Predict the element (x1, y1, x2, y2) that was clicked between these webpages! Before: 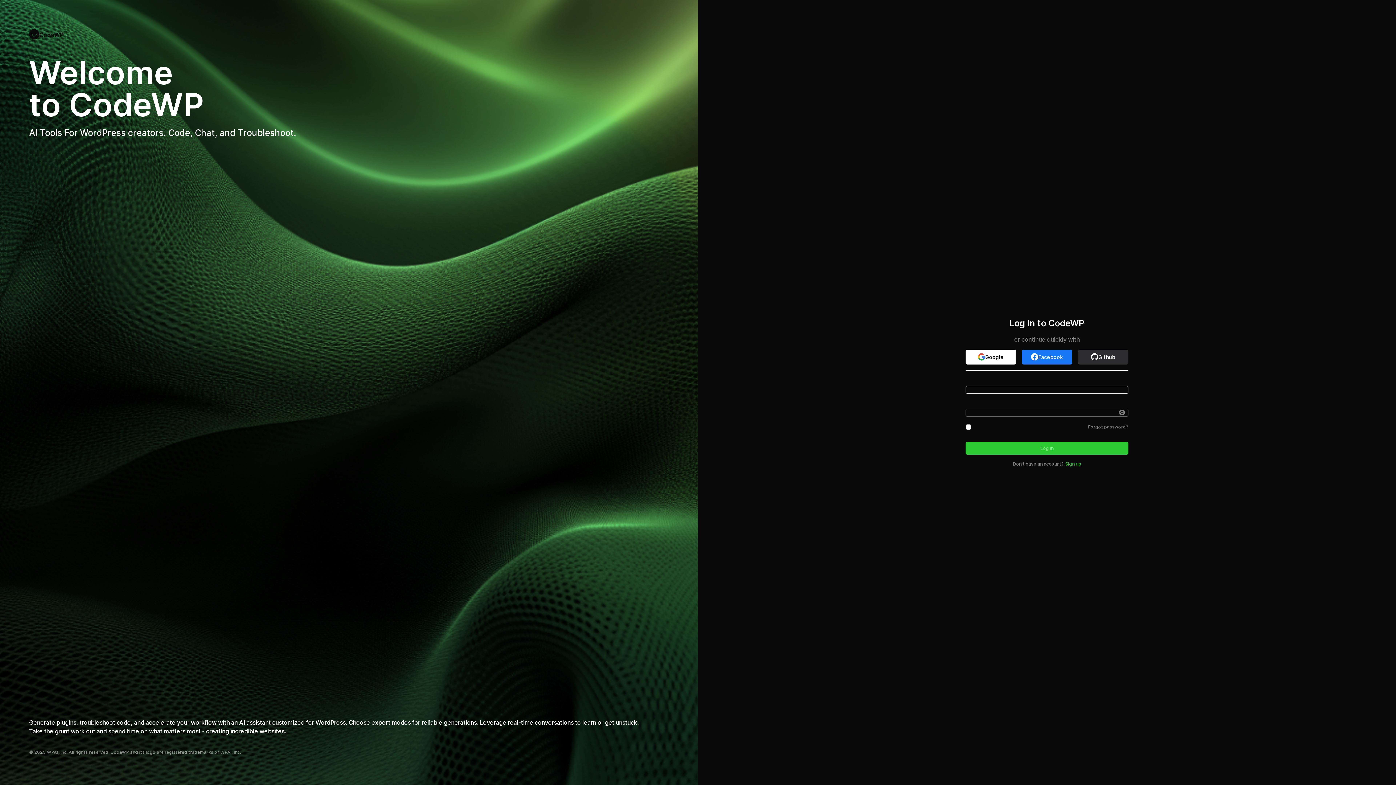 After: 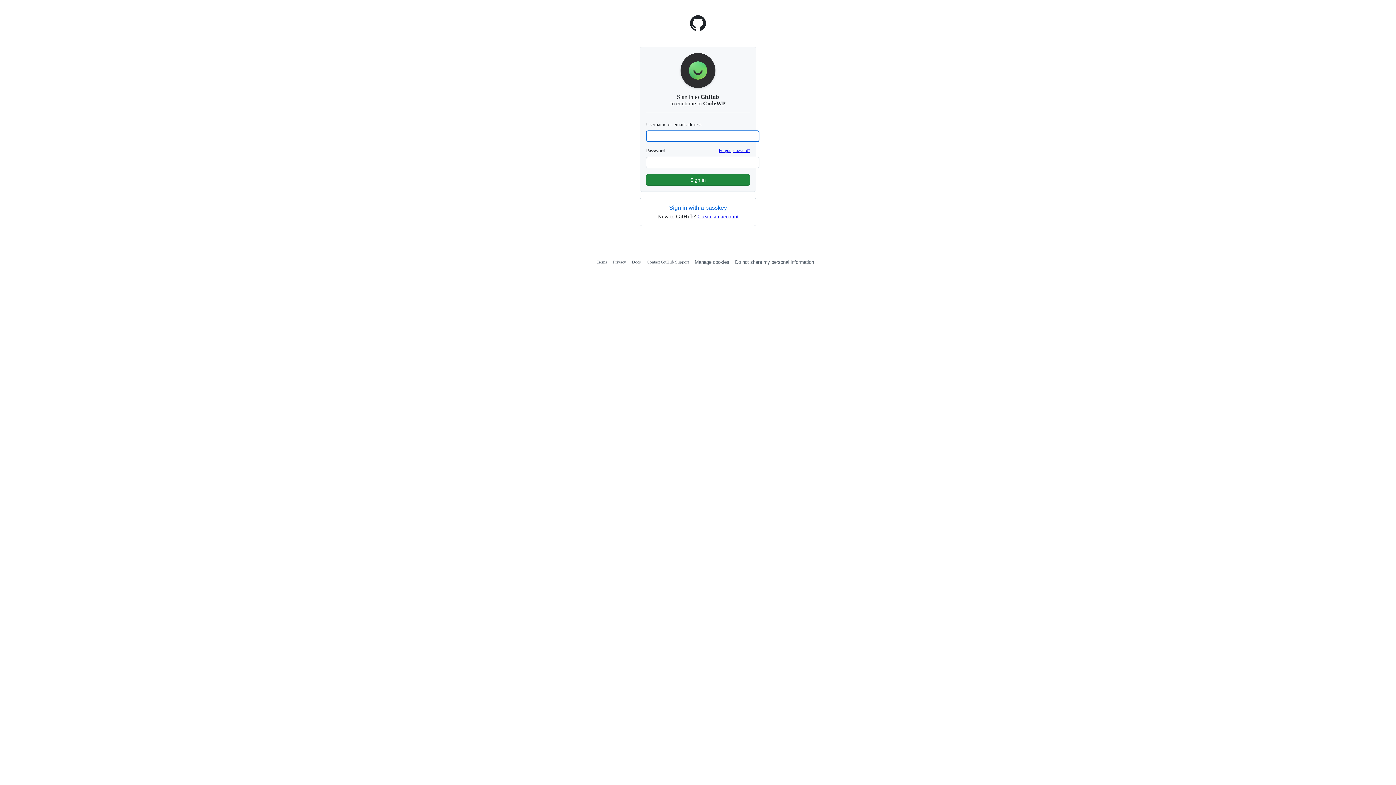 Action: bbox: (1078, 349, 1128, 364) label: Github